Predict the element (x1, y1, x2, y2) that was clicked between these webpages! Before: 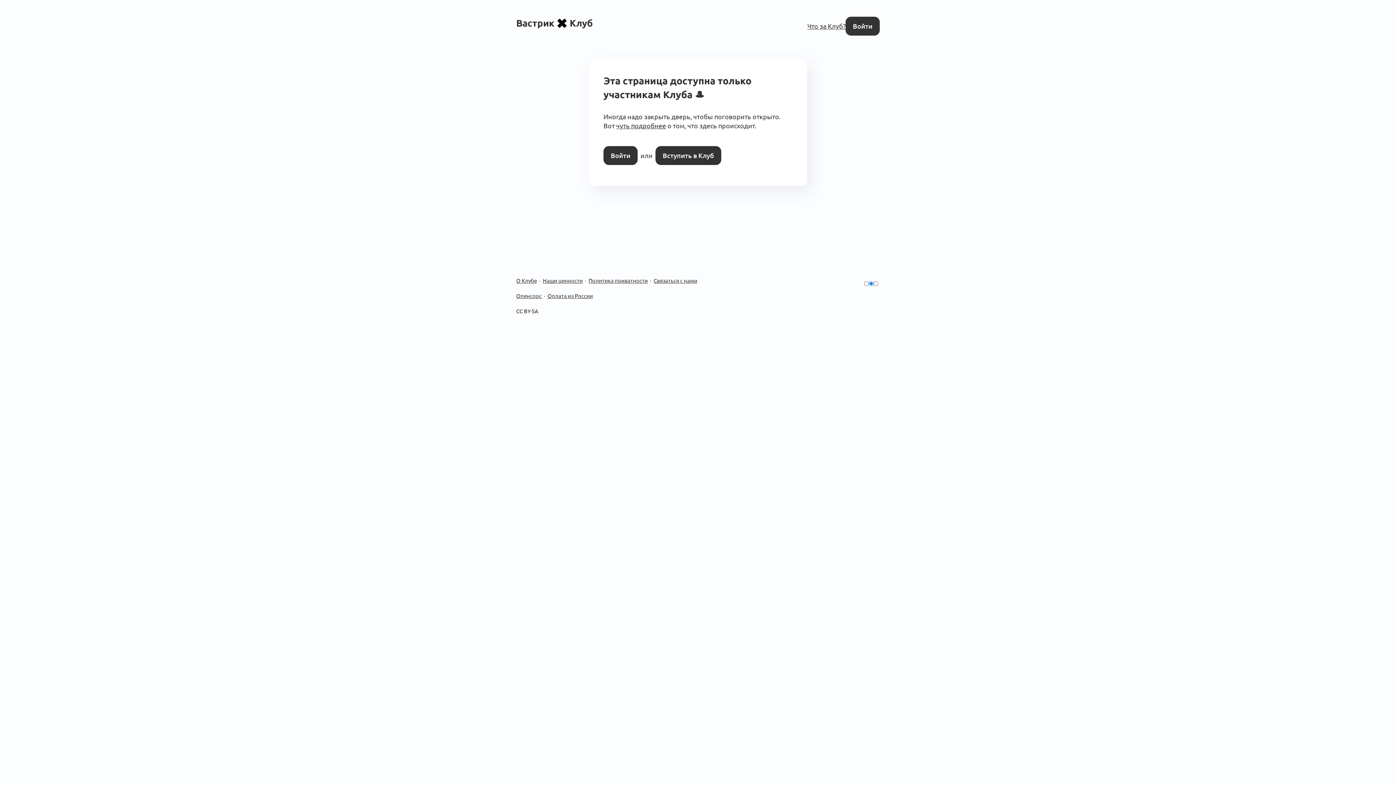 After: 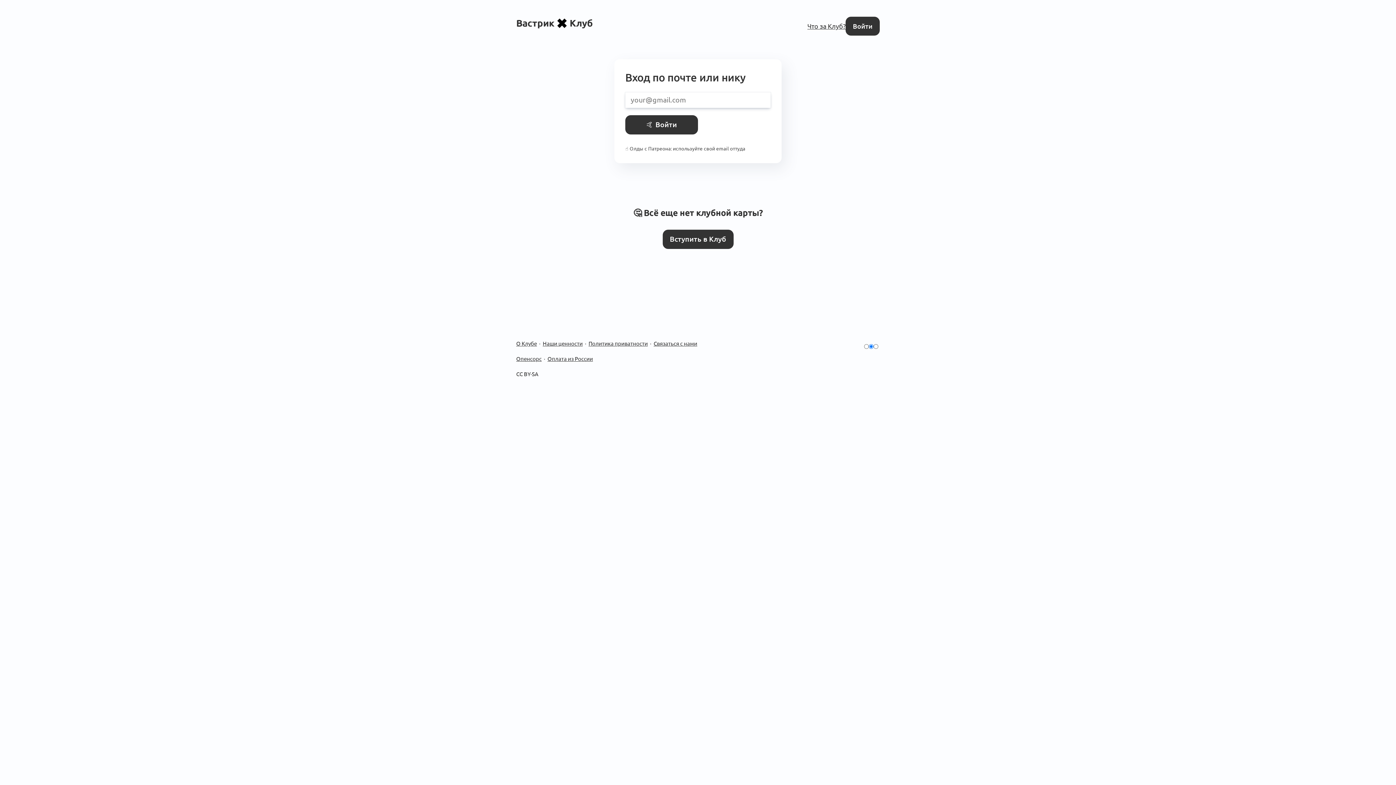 Action: bbox: (845, 16, 880, 35) label: Войти